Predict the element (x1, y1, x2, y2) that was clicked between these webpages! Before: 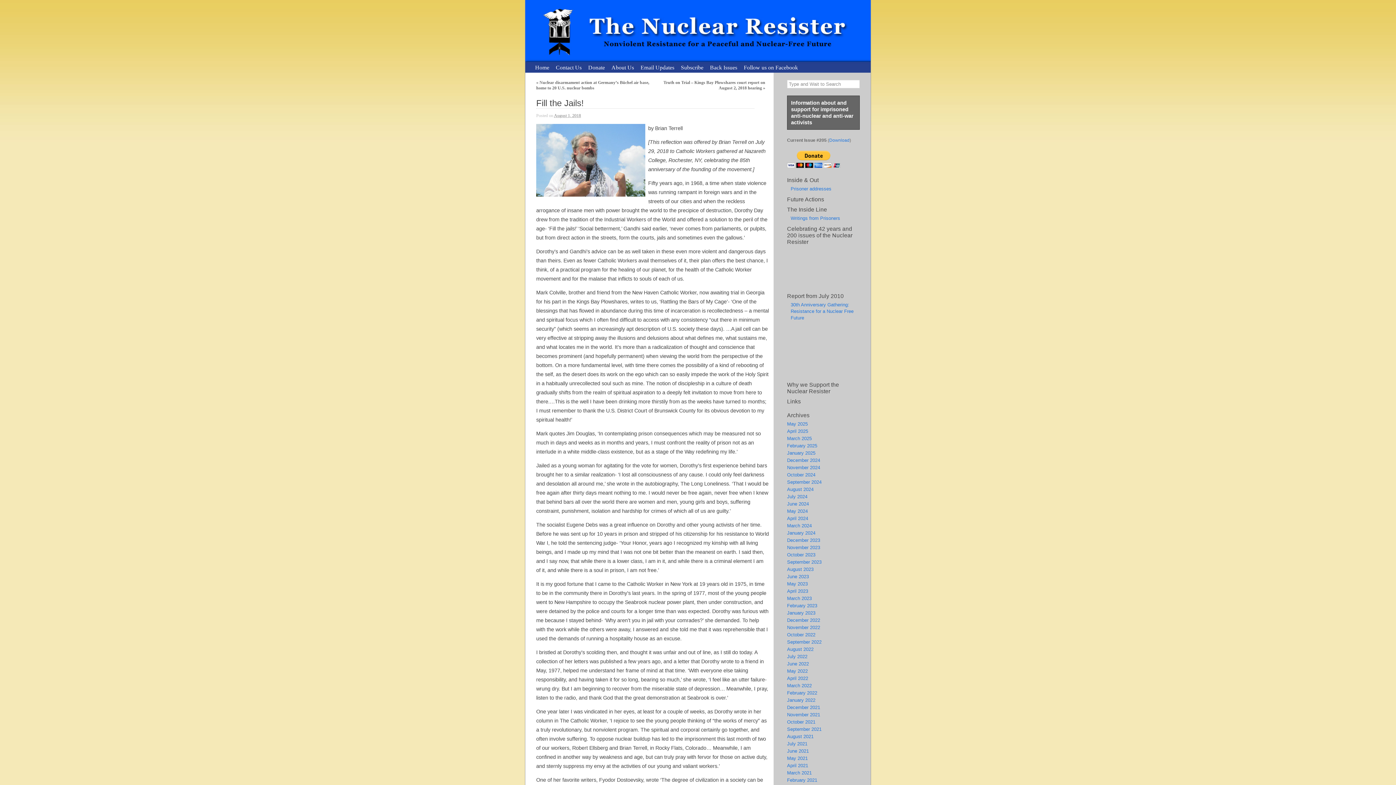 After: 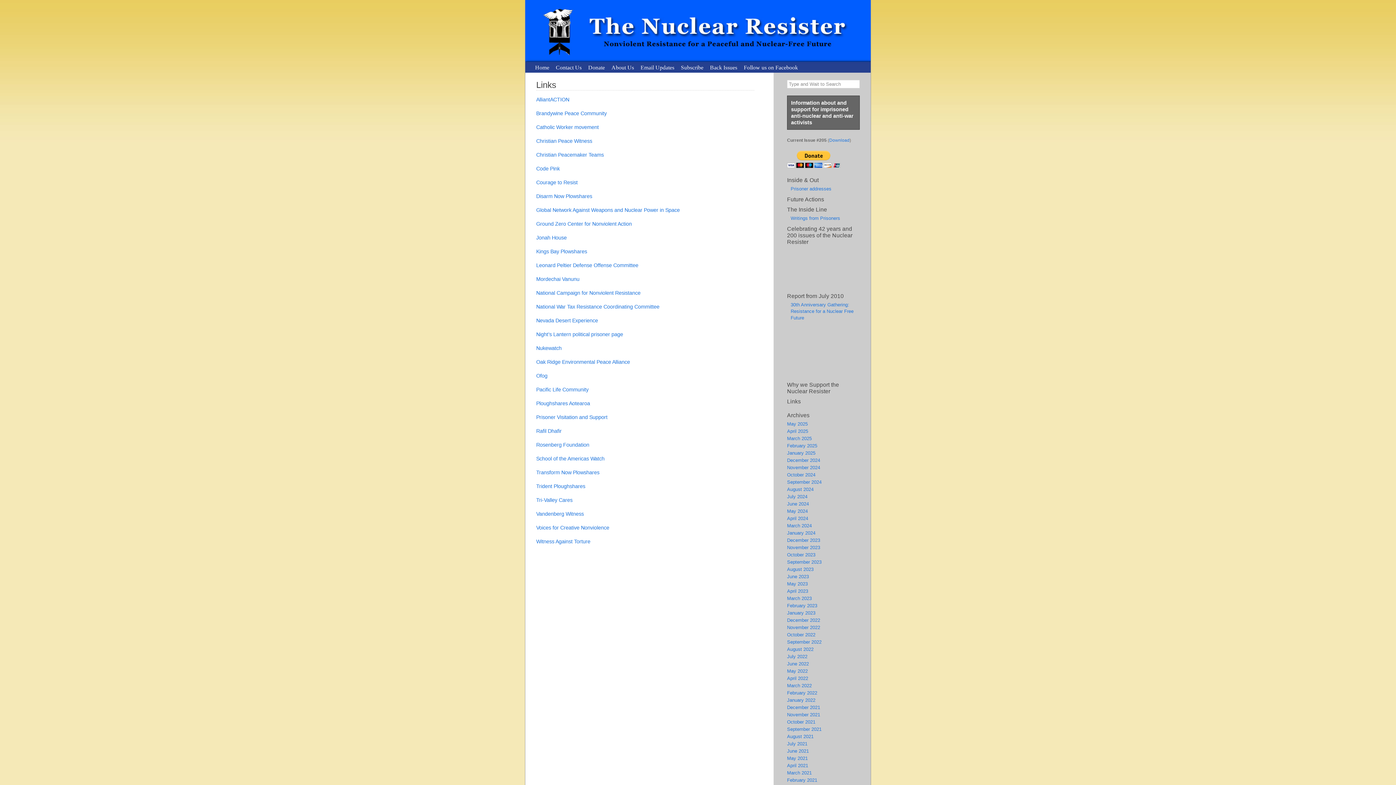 Action: bbox: (787, 398, 801, 404) label: Links